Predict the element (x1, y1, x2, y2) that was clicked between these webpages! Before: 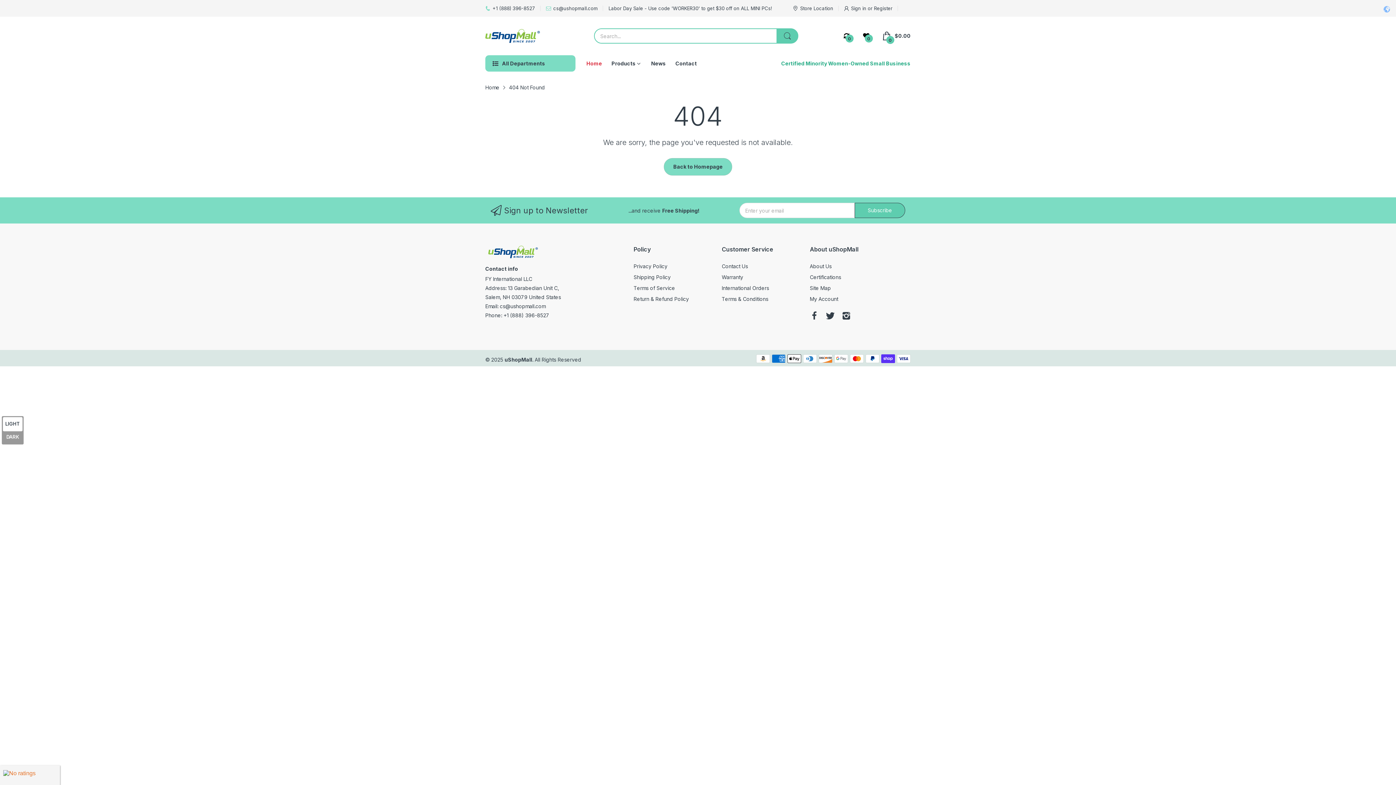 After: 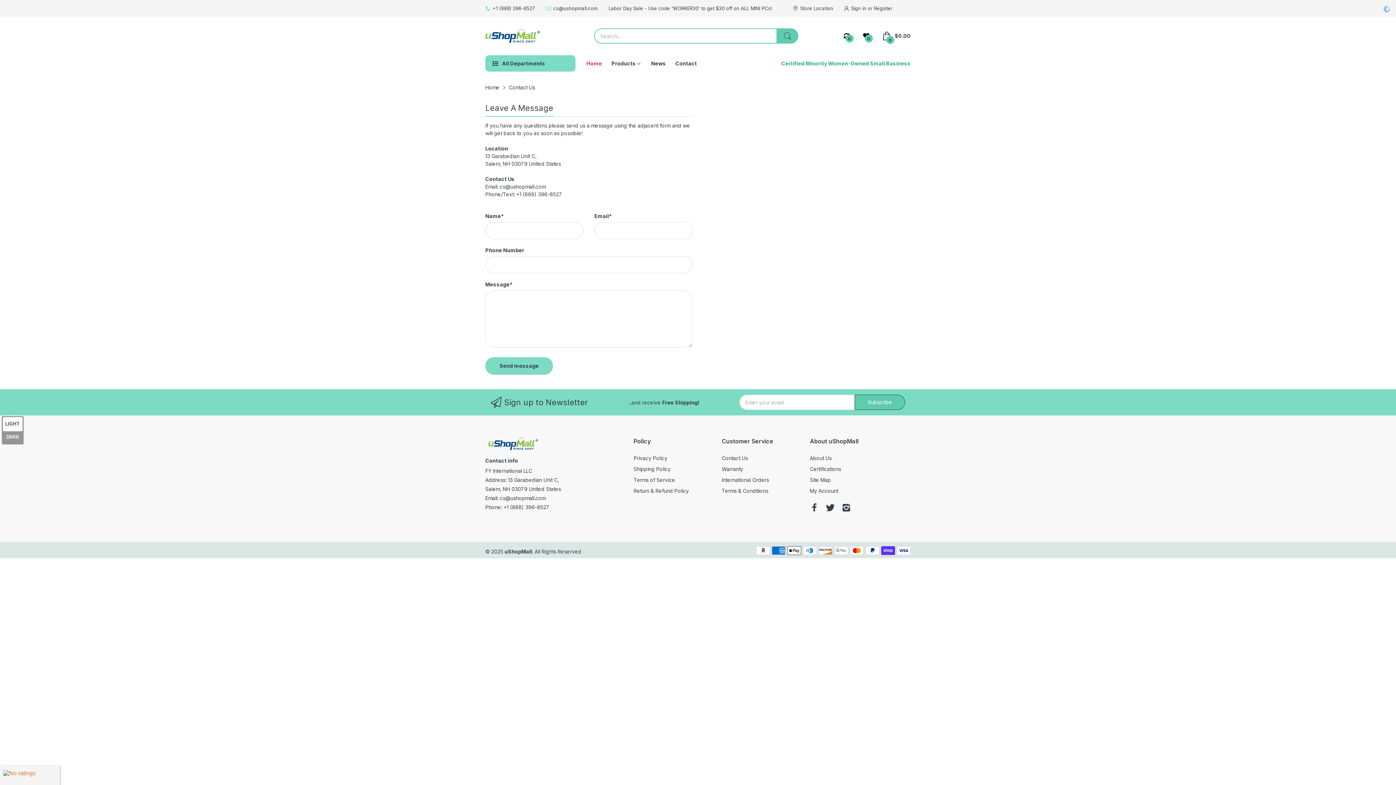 Action: bbox: (675, 55, 697, 71) label: Contact